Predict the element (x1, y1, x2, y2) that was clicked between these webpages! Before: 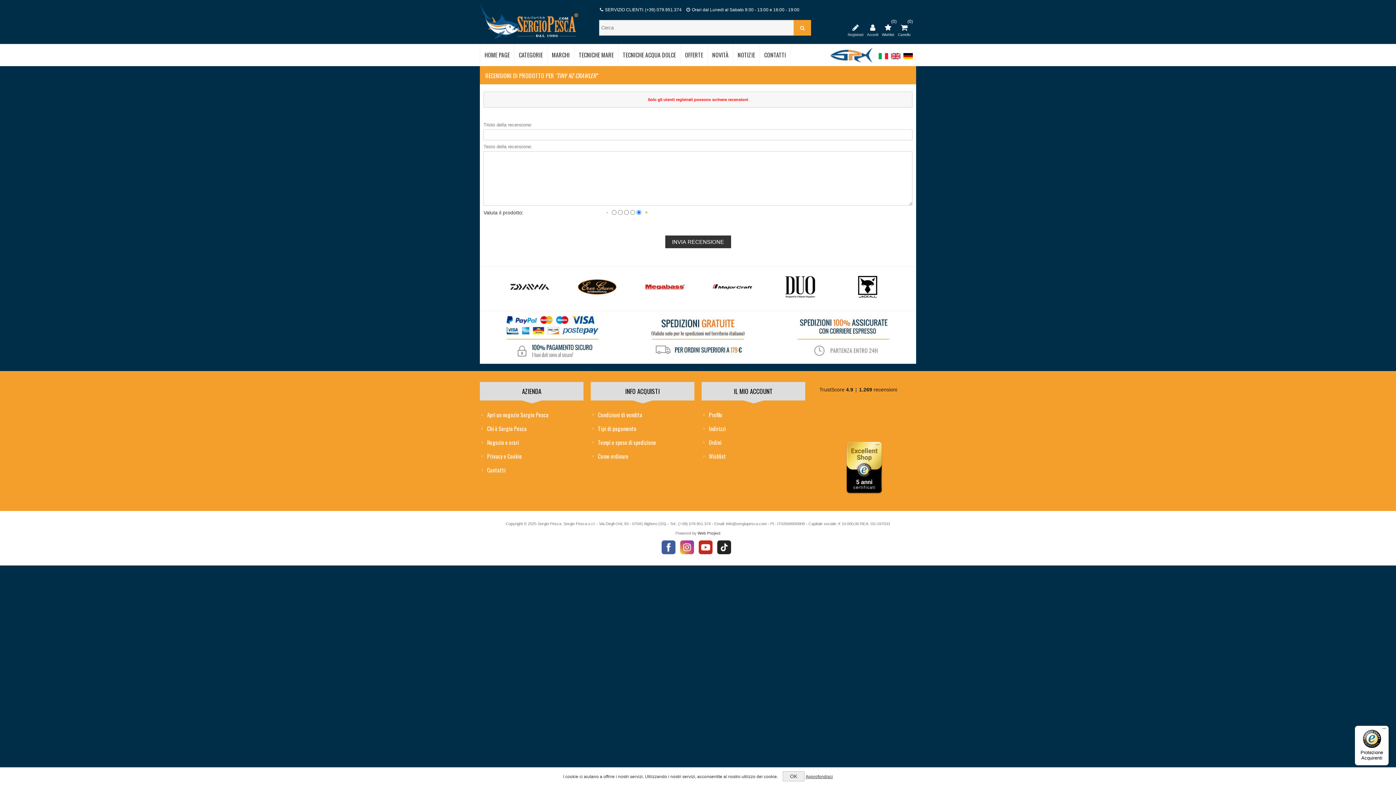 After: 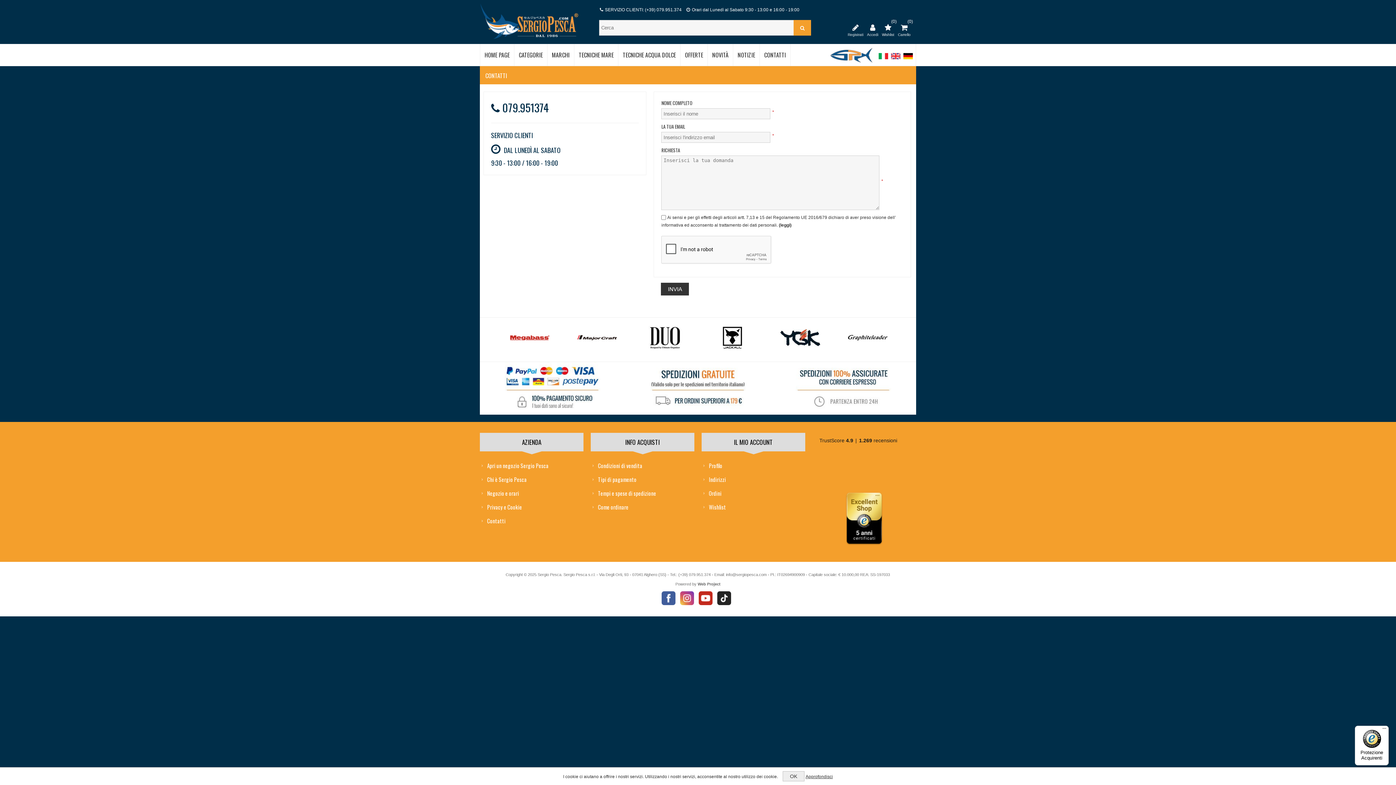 Action: bbox: (760, 44, 790, 65) label: CONTATTI